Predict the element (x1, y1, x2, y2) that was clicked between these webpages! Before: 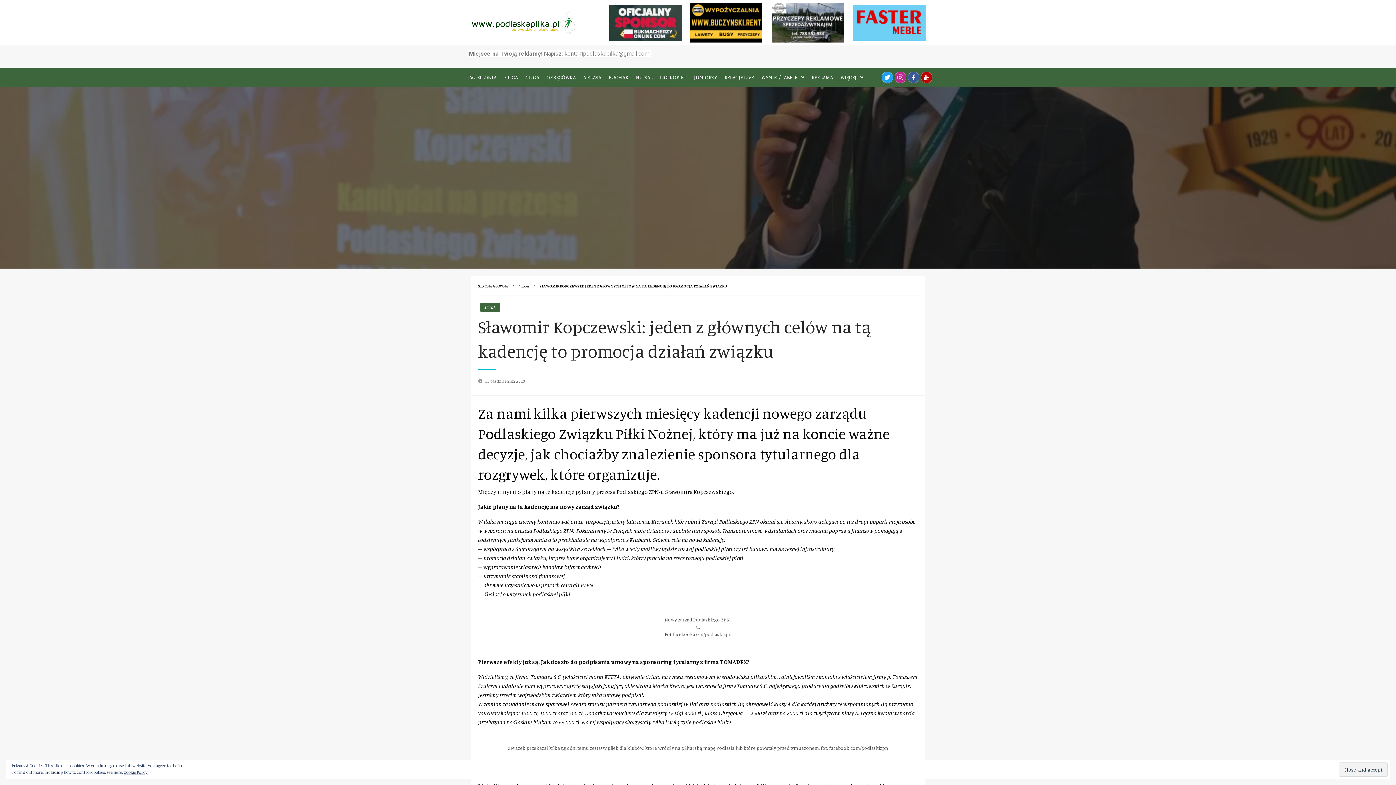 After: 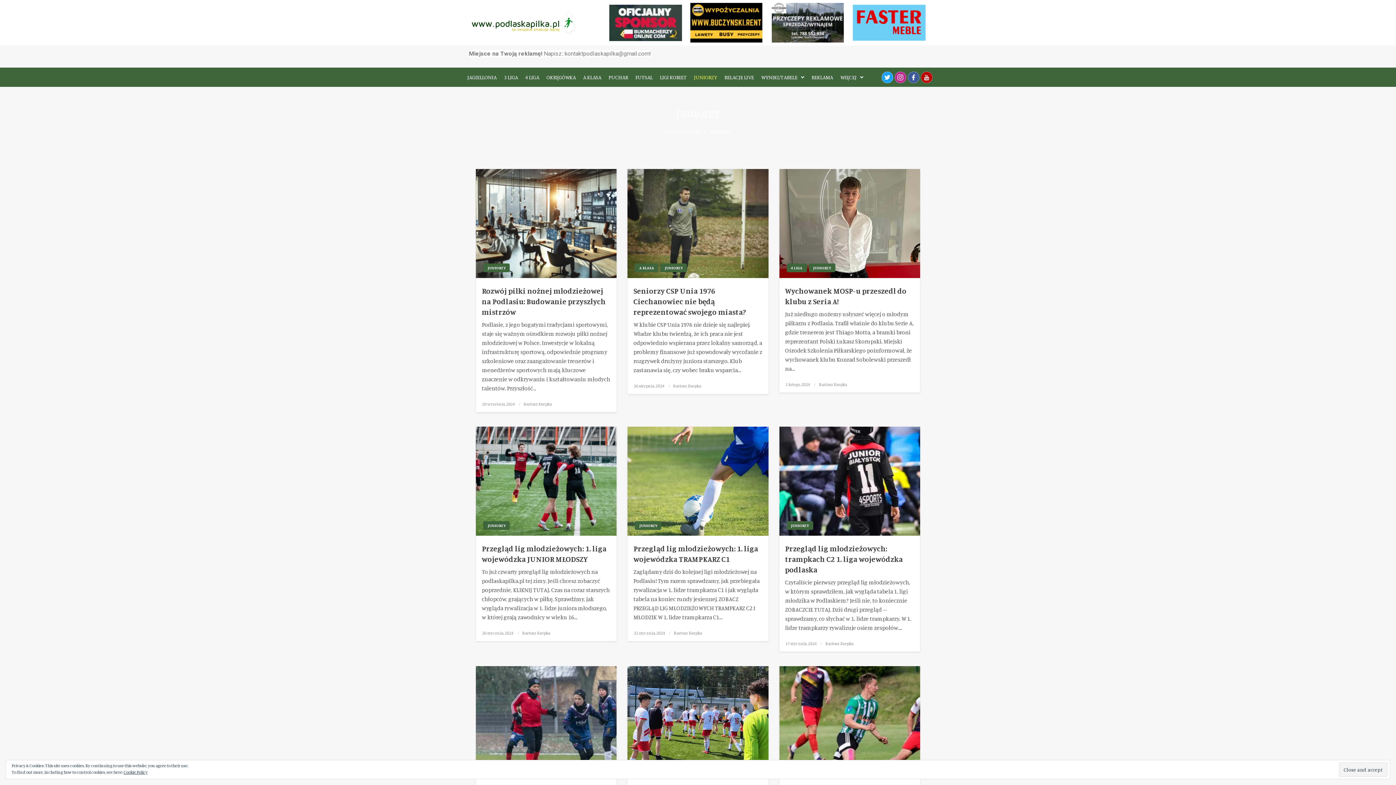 Action: bbox: (690, 69, 720, 85) label: JUNIORZY